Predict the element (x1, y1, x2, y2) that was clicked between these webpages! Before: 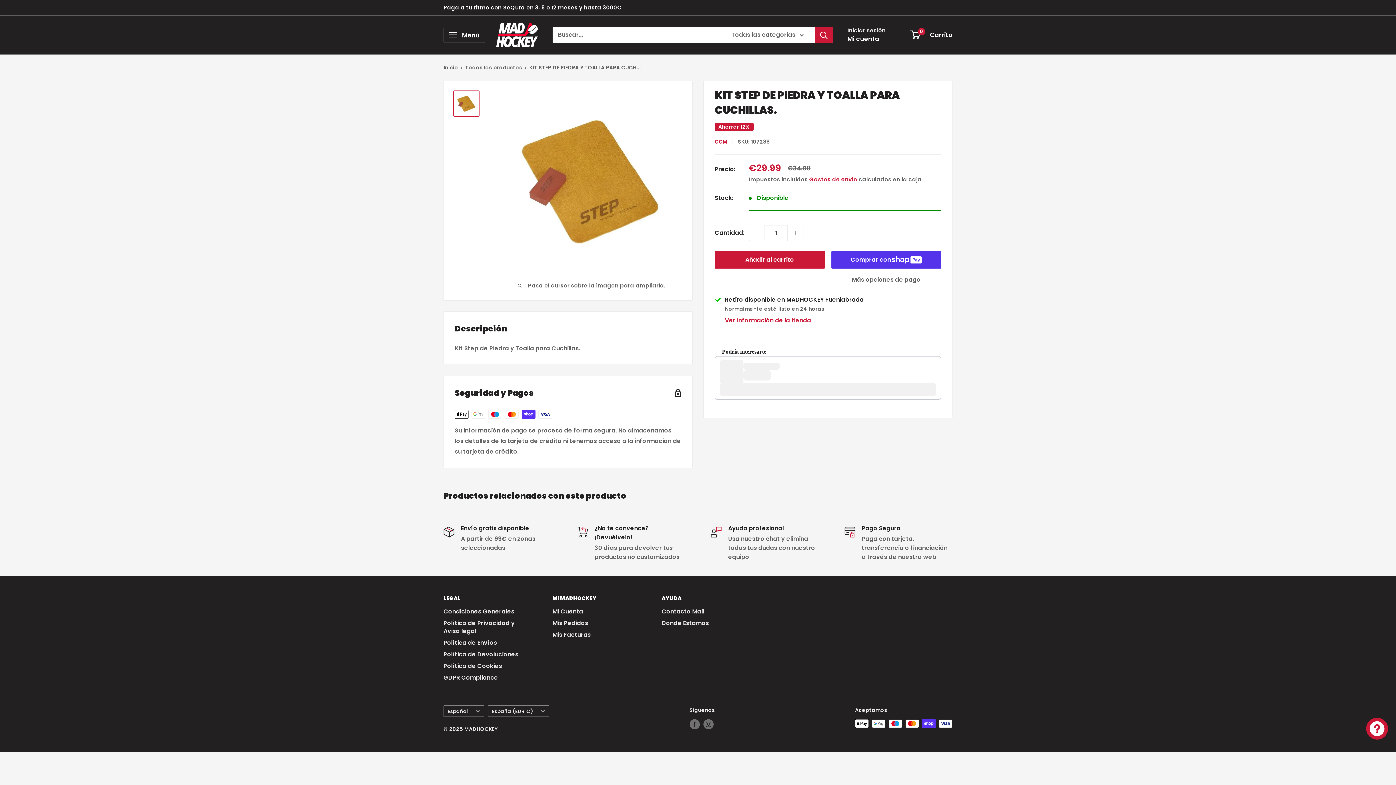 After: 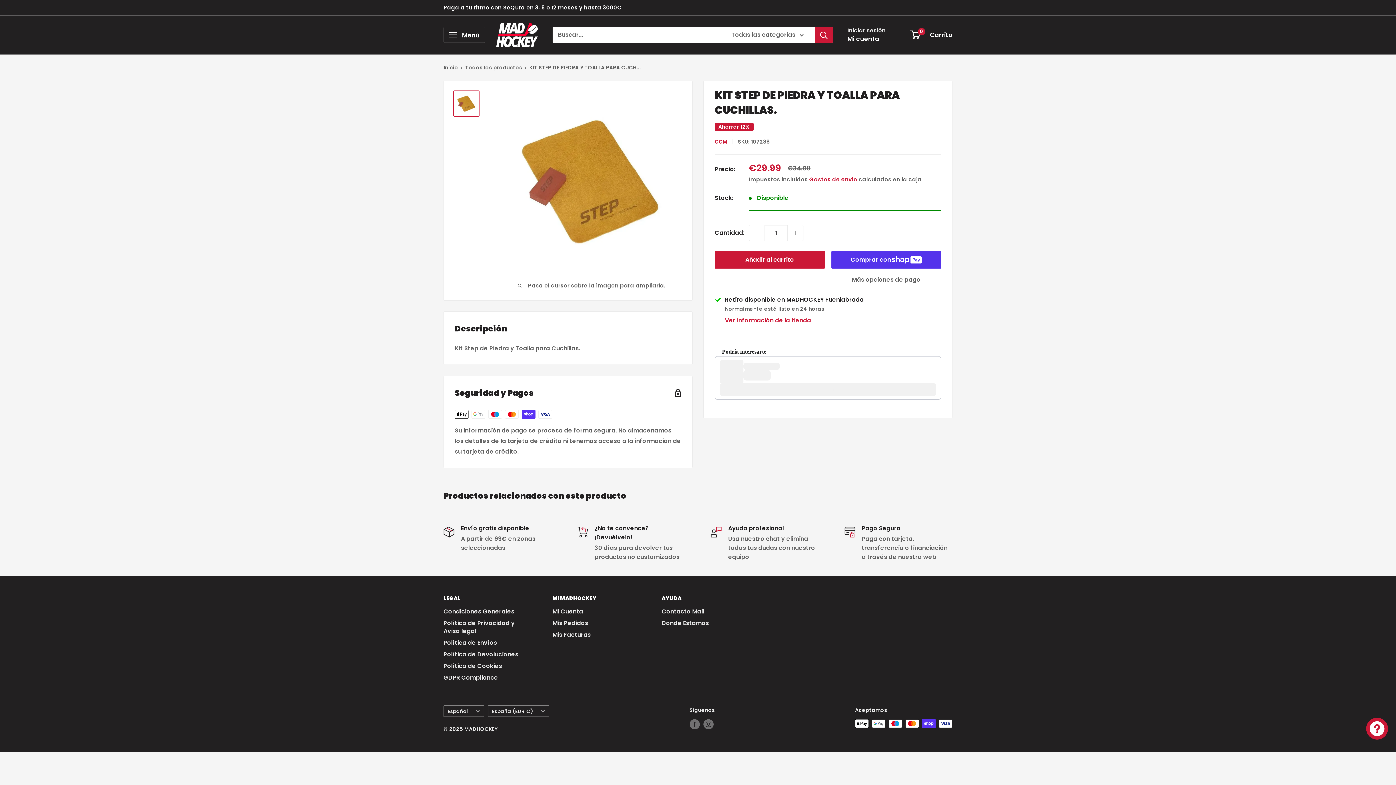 Action: bbox: (453, 90, 479, 116)